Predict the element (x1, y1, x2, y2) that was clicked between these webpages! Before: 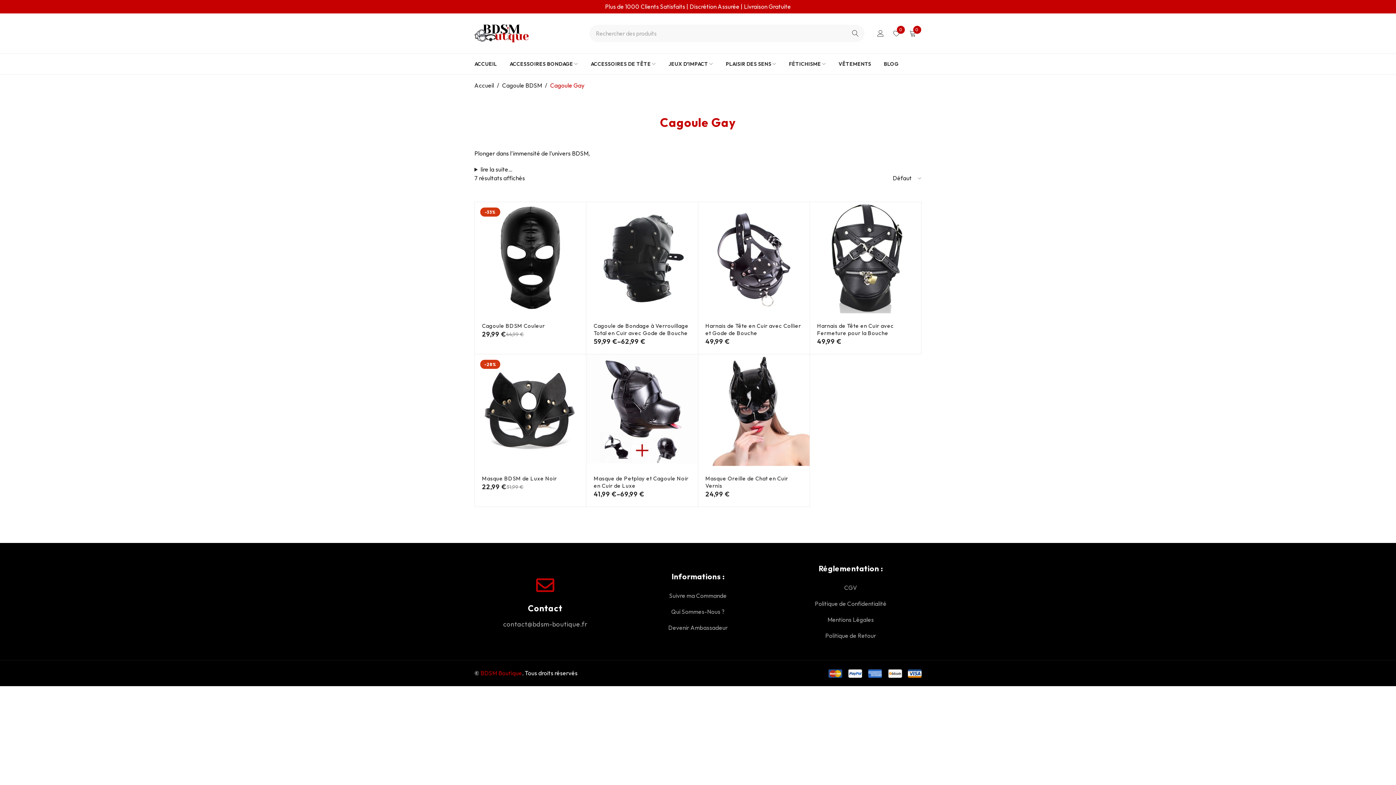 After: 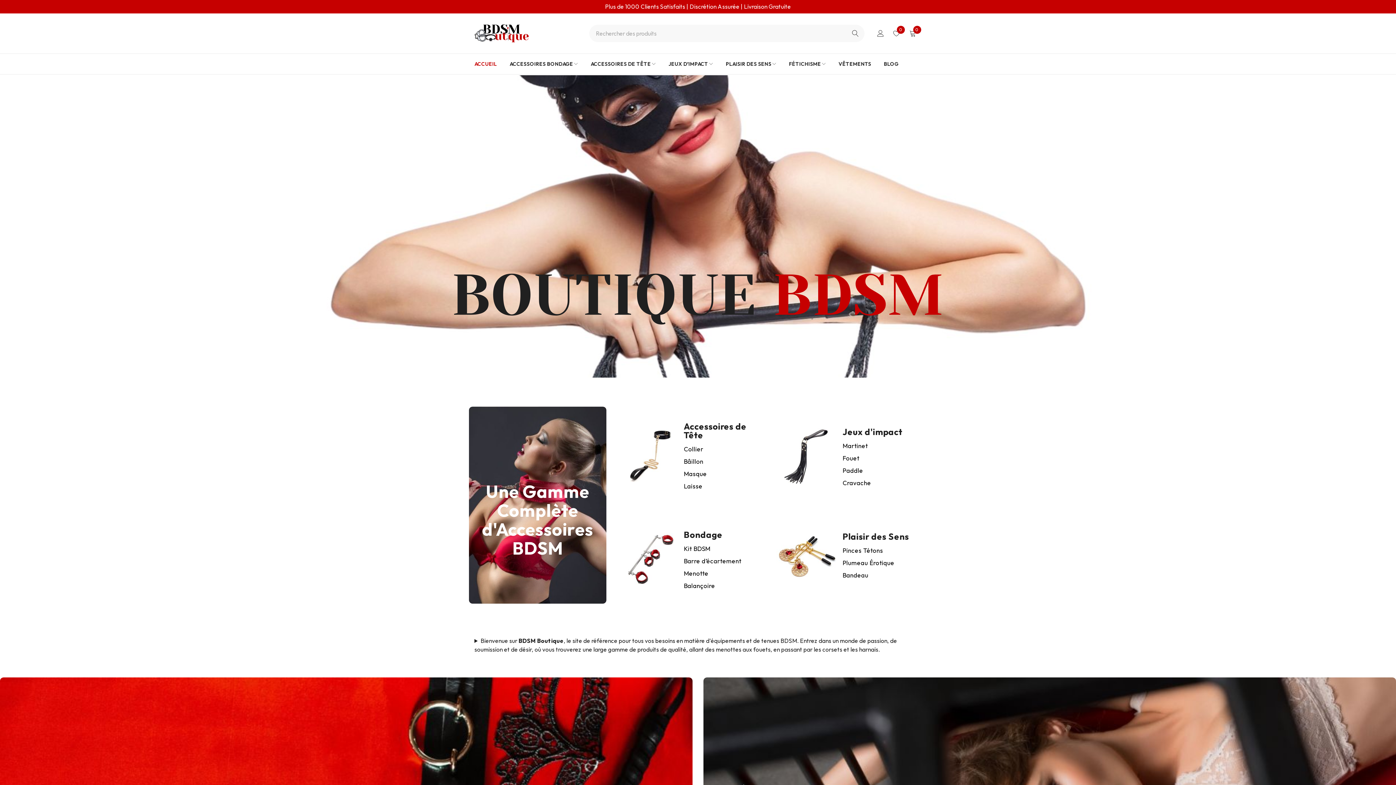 Action: bbox: (474, 22, 529, 44)